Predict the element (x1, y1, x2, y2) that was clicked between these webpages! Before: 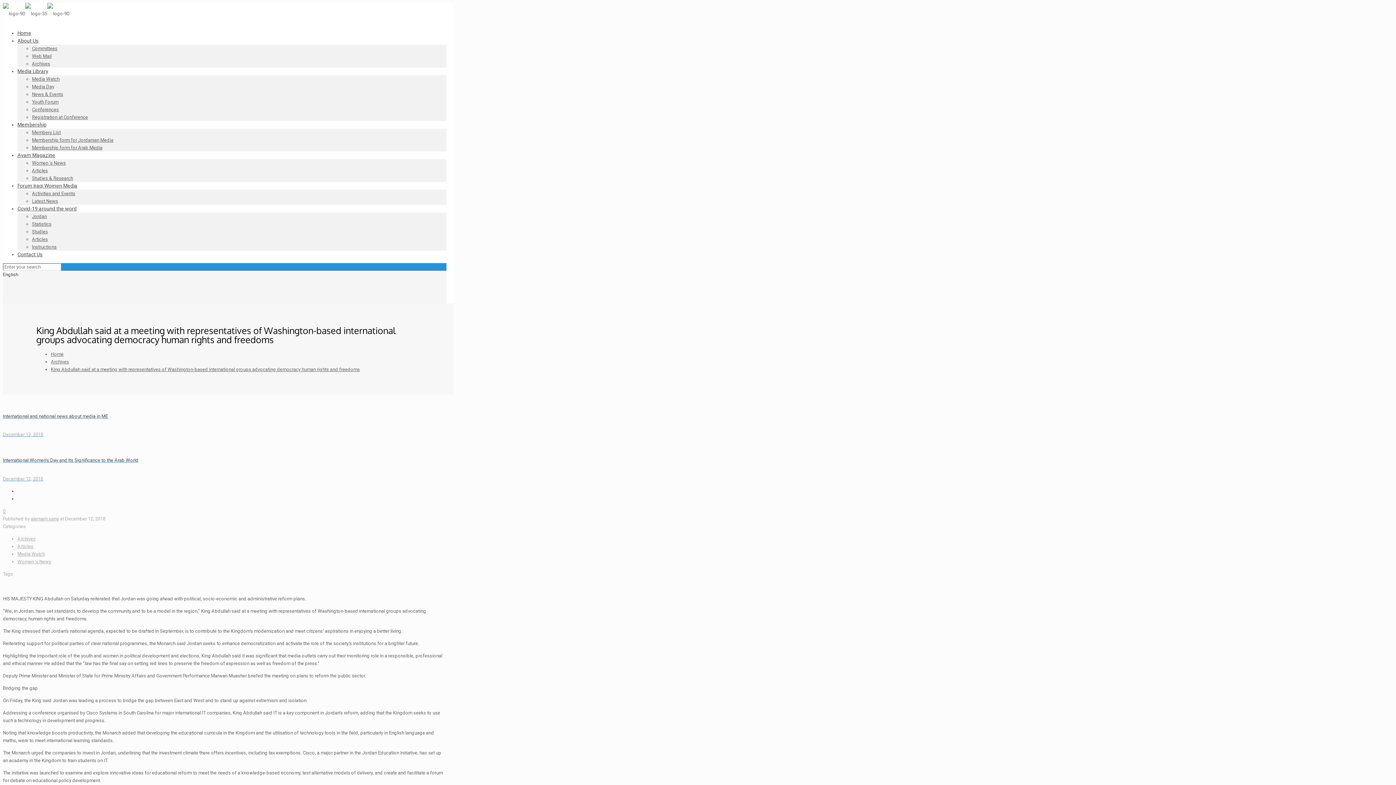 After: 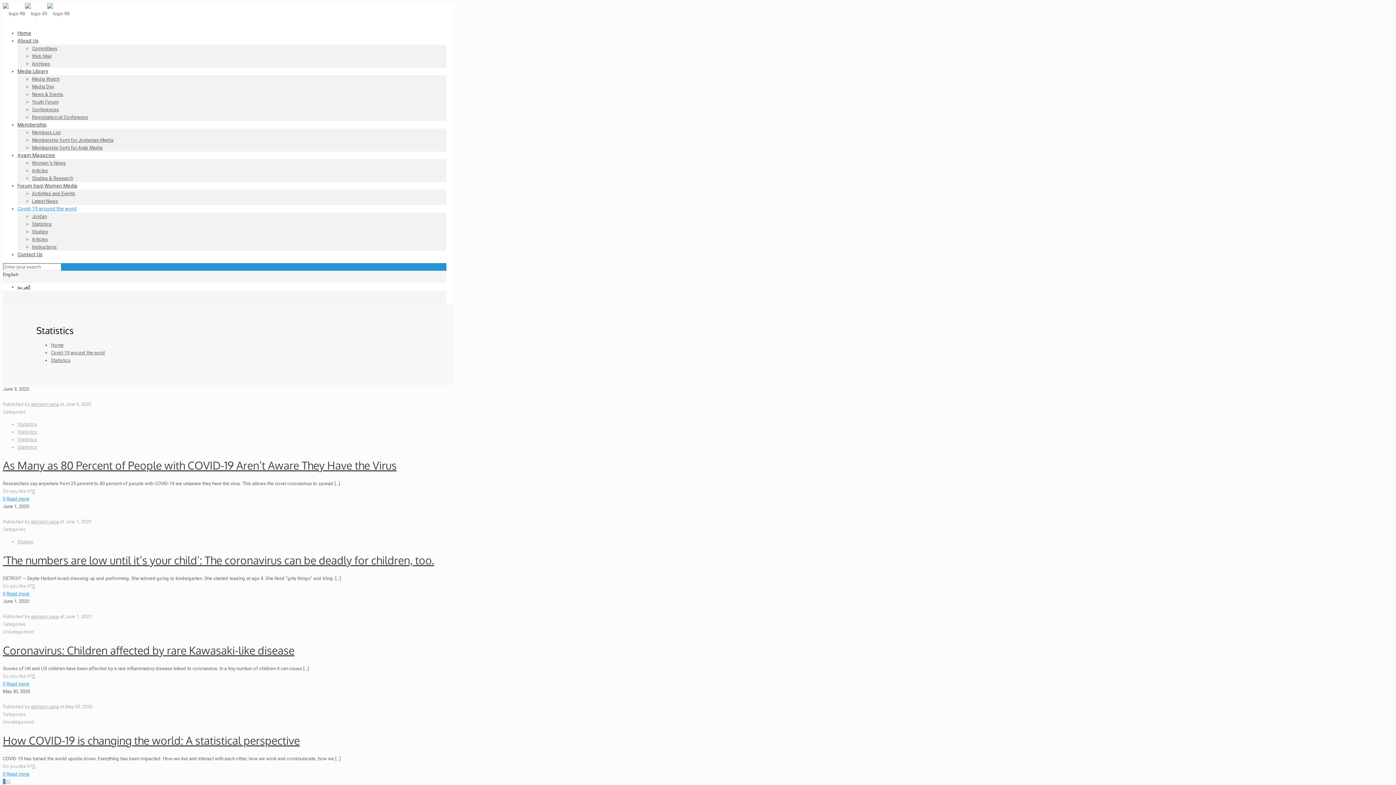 Action: label: Statistics bbox: (32, 221, 51, 226)